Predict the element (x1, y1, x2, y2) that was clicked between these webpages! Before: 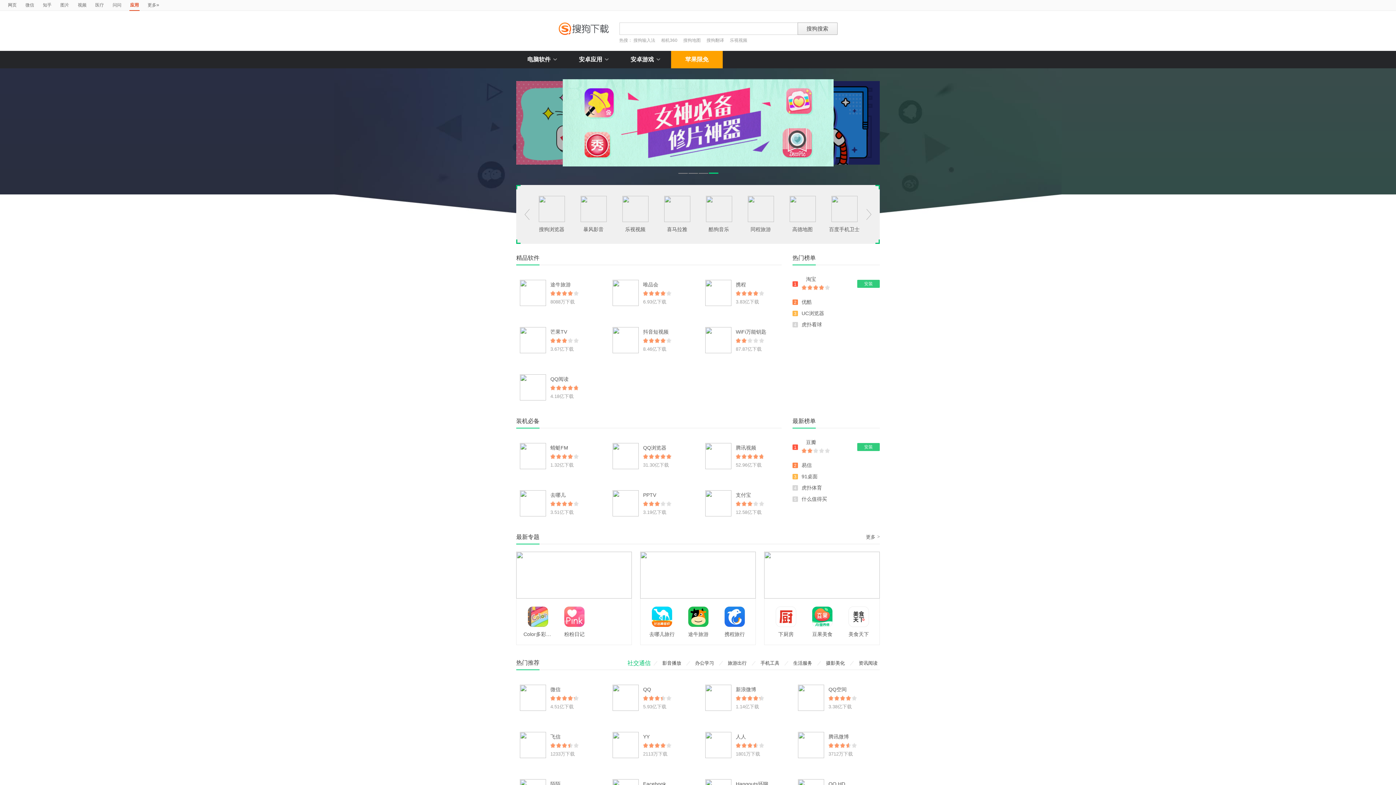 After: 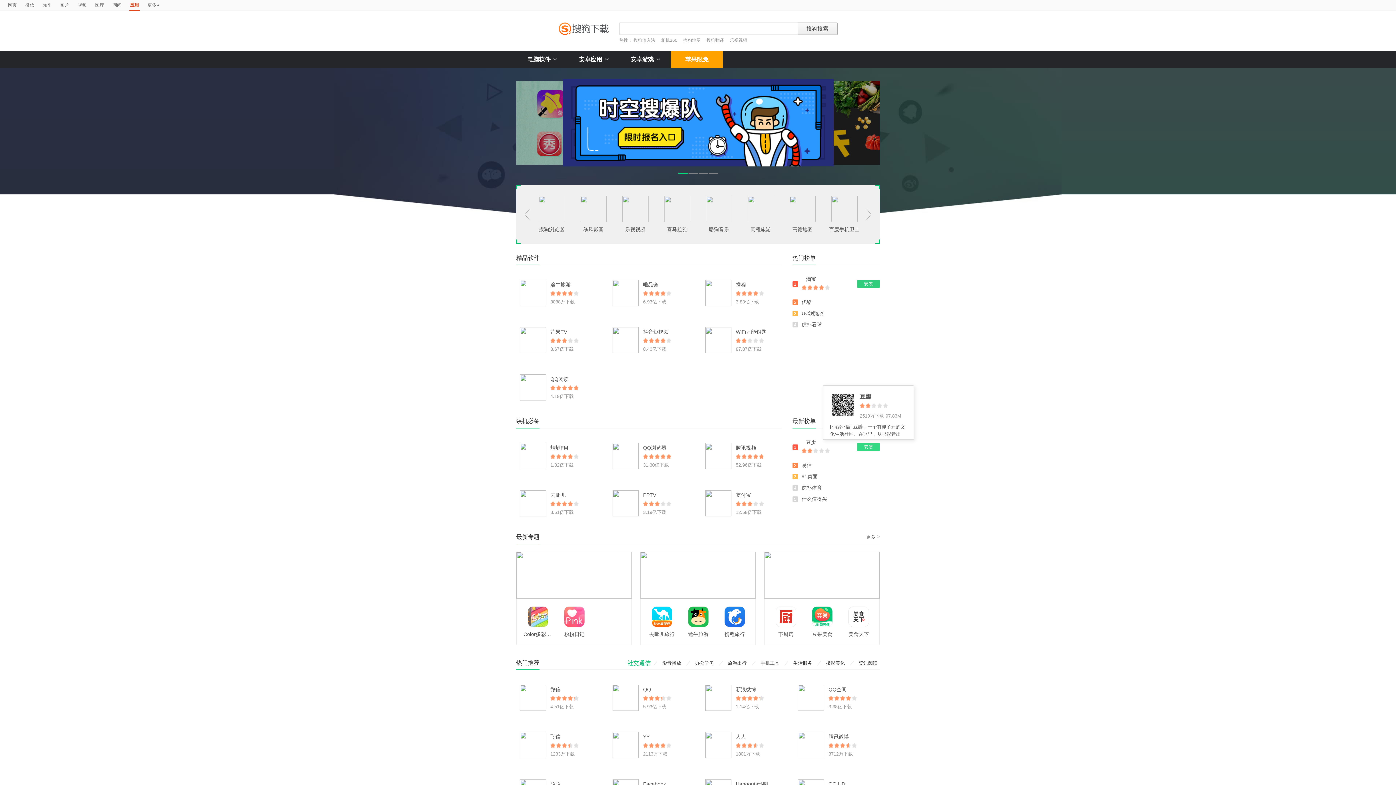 Action: bbox: (857, 443, 880, 451) label: 安装